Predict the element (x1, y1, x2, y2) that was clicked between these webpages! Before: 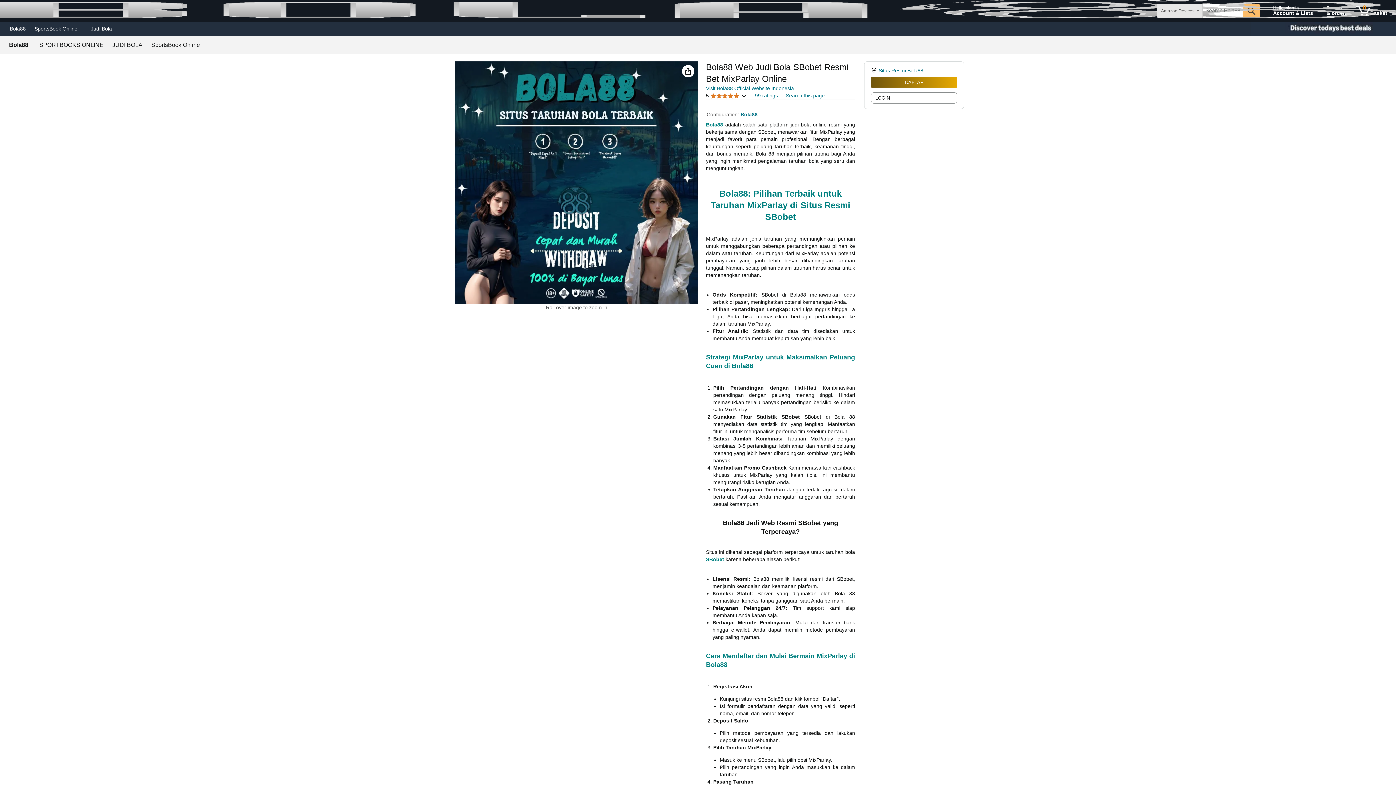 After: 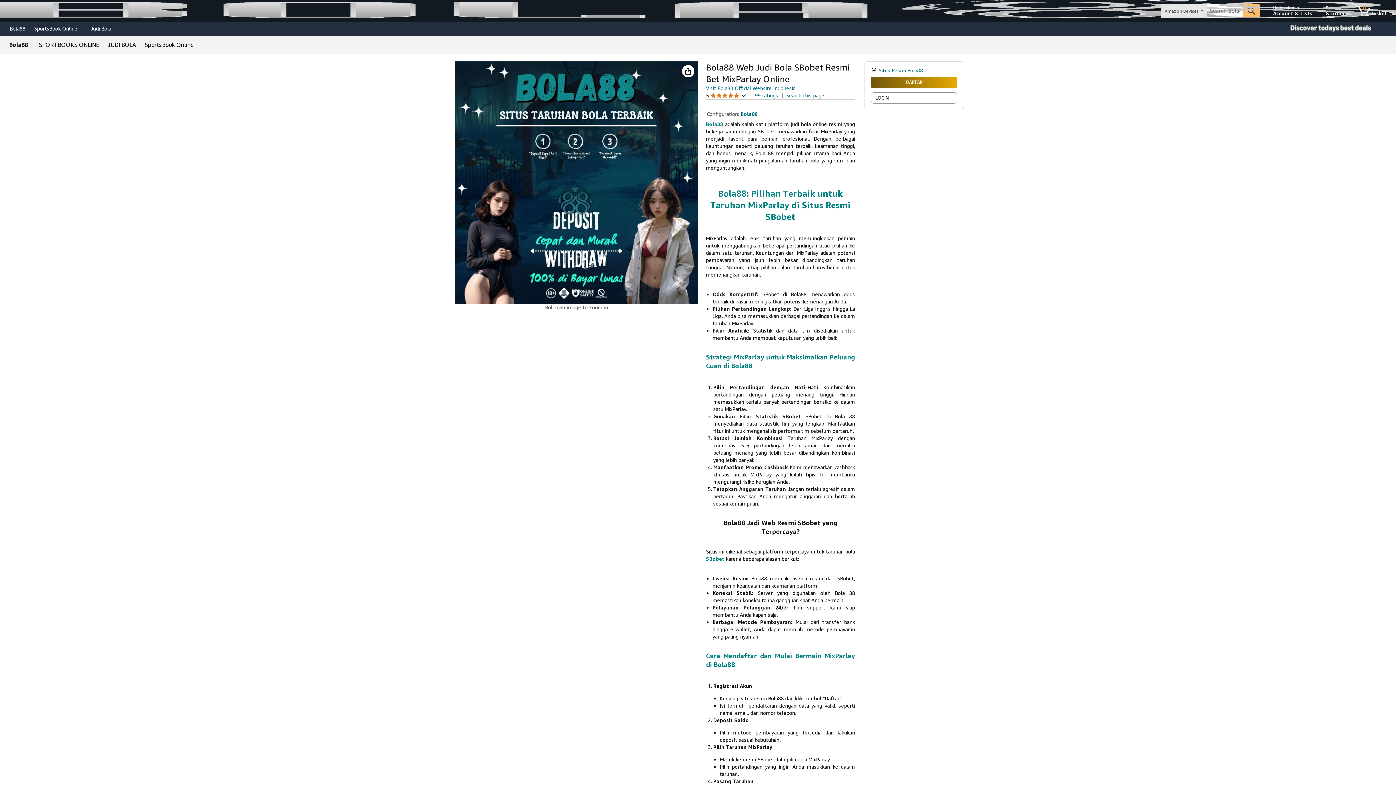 Action: label: SportsBook Online bbox: (30, 23, 86, 33)